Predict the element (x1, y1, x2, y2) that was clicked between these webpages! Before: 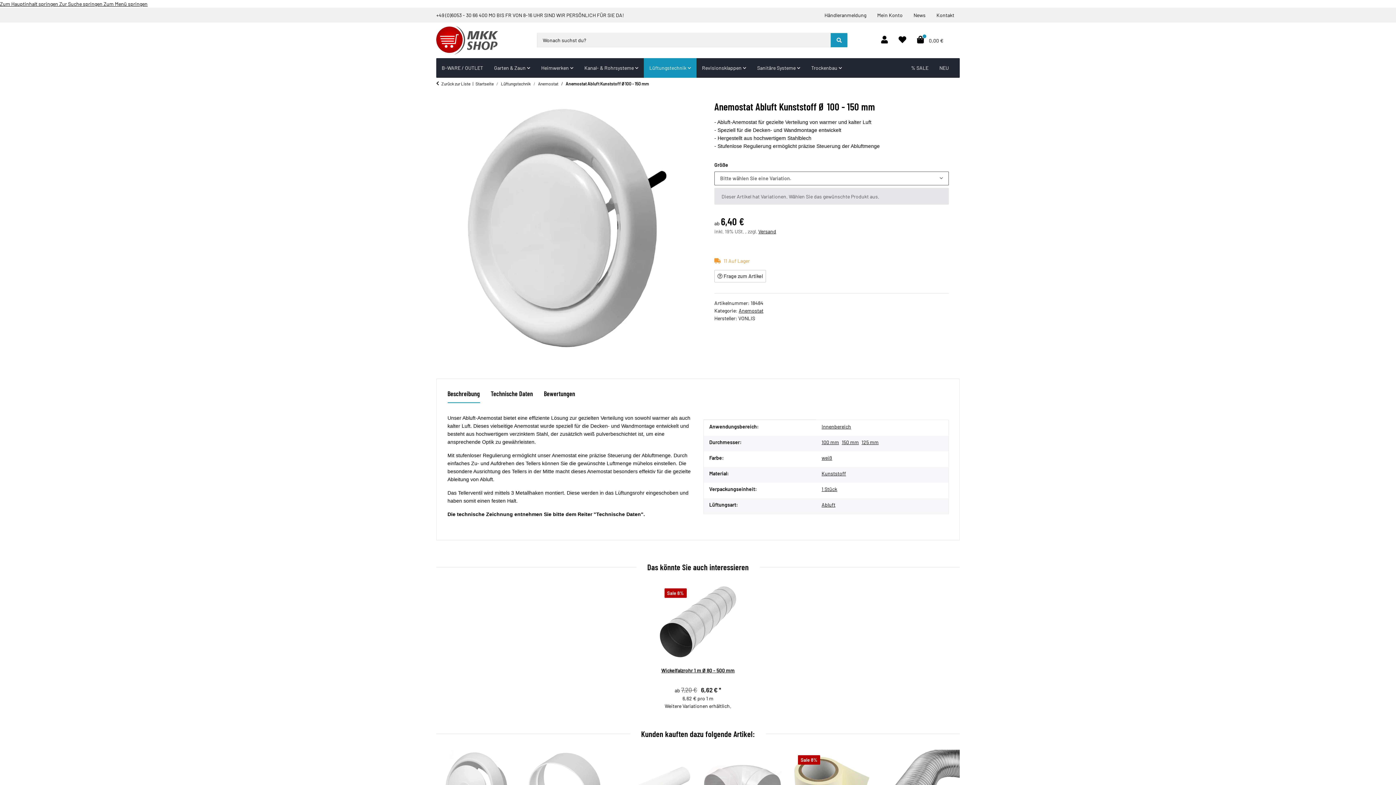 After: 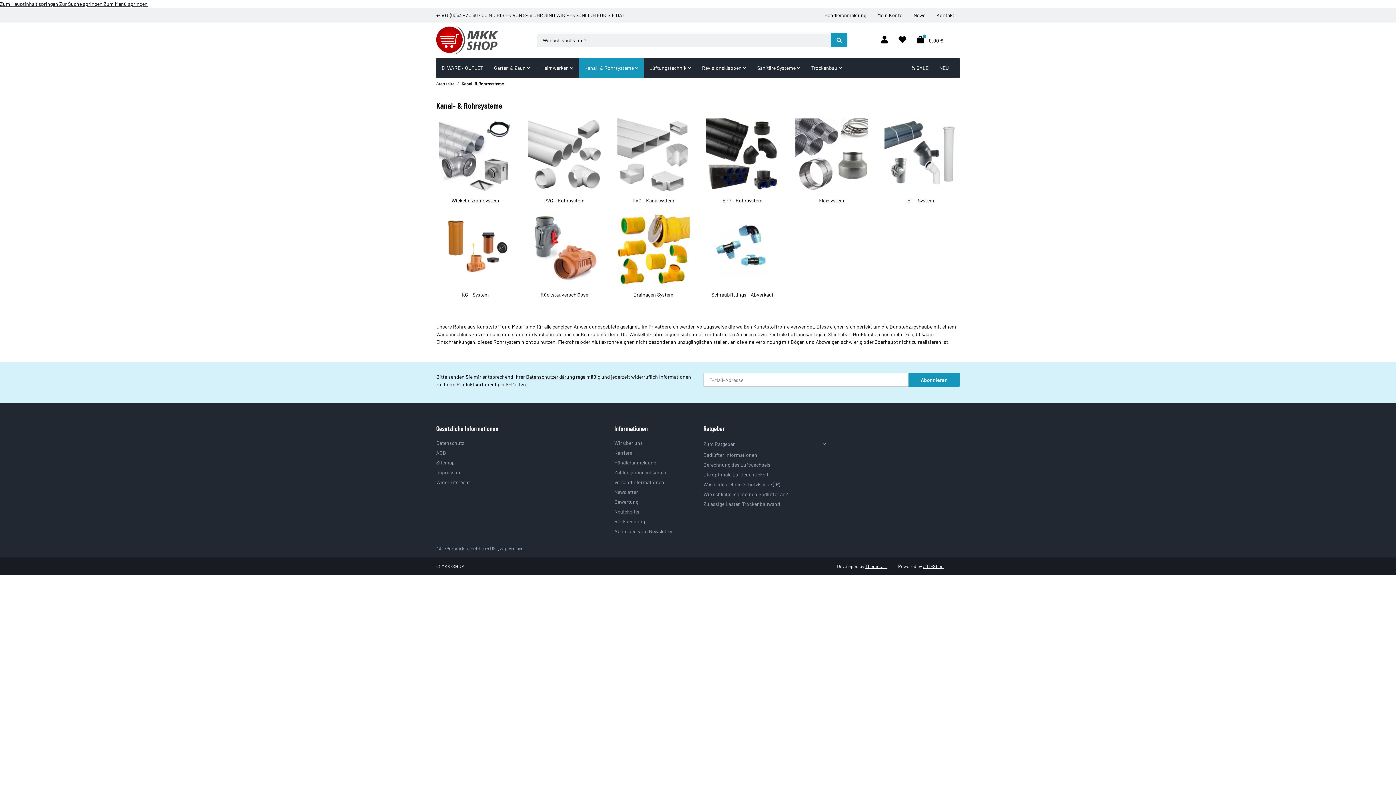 Action: label: Kanal- & Rohrsysteme bbox: (579, 58, 644, 77)